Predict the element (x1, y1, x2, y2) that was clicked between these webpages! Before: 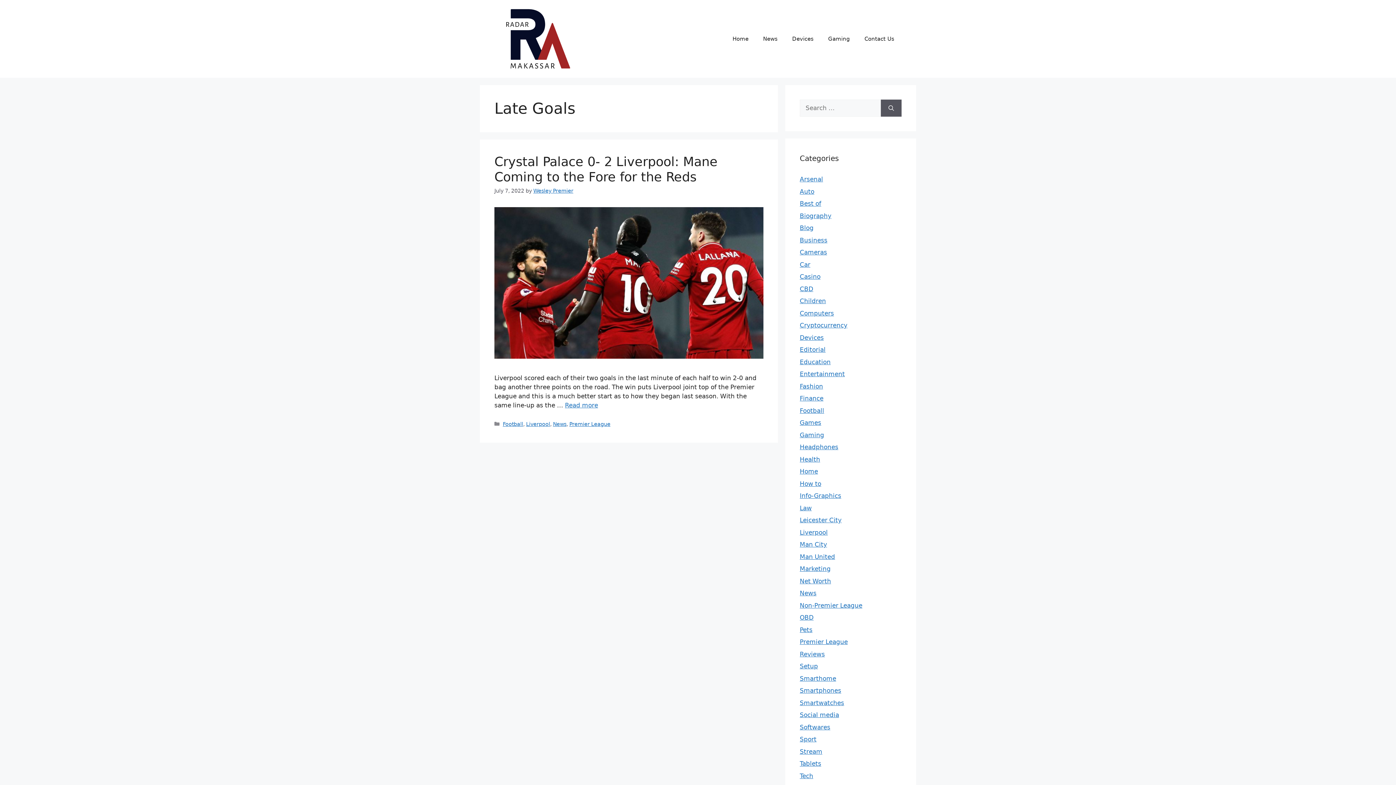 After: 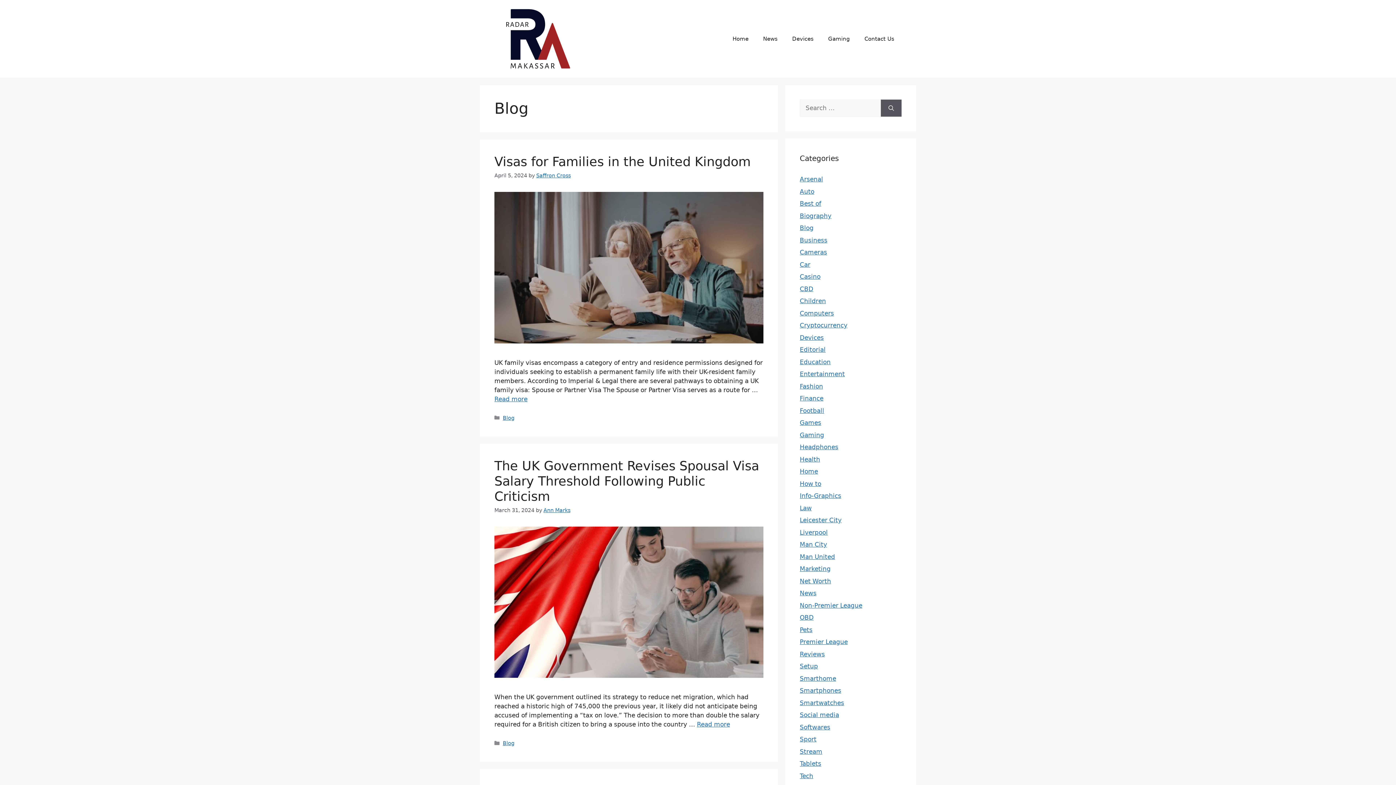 Action: label: Blog bbox: (800, 224, 813, 231)